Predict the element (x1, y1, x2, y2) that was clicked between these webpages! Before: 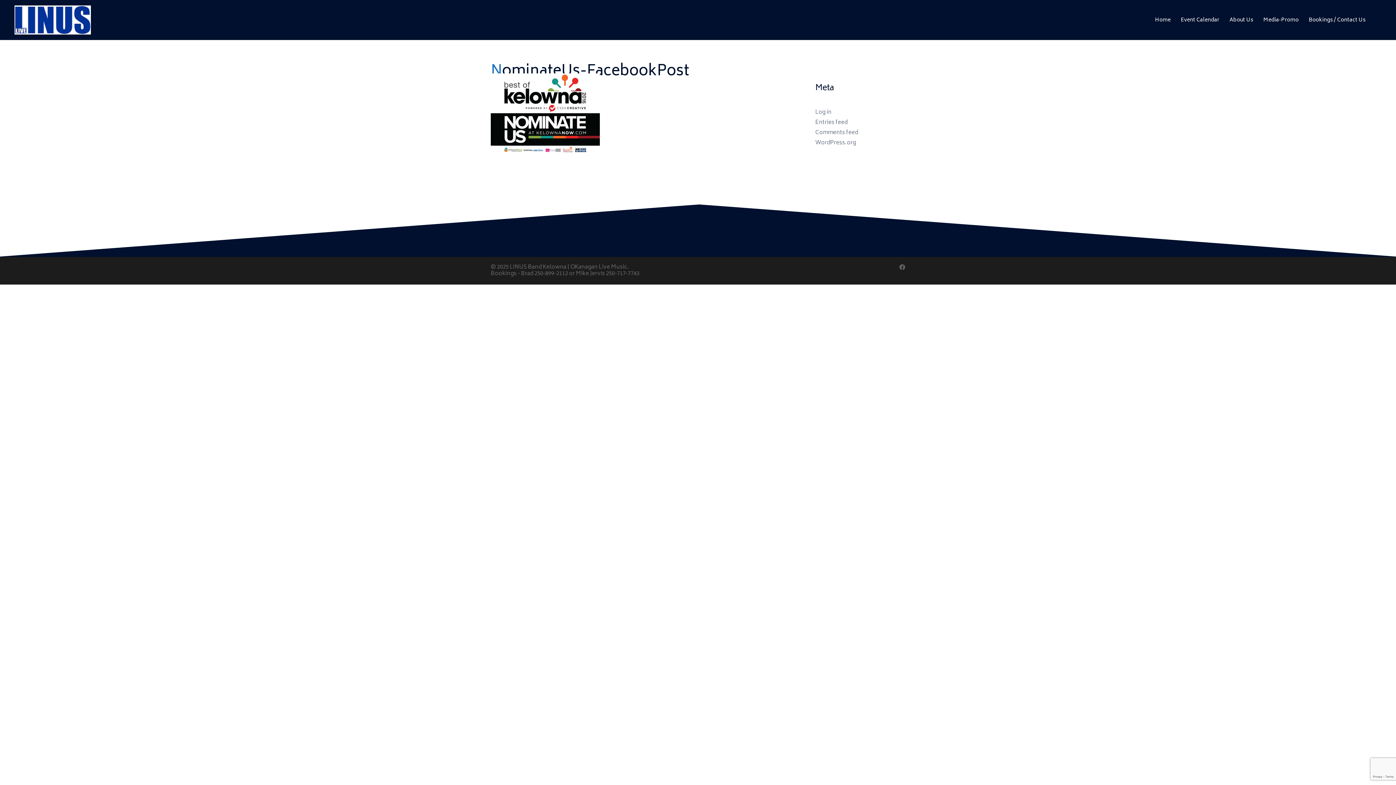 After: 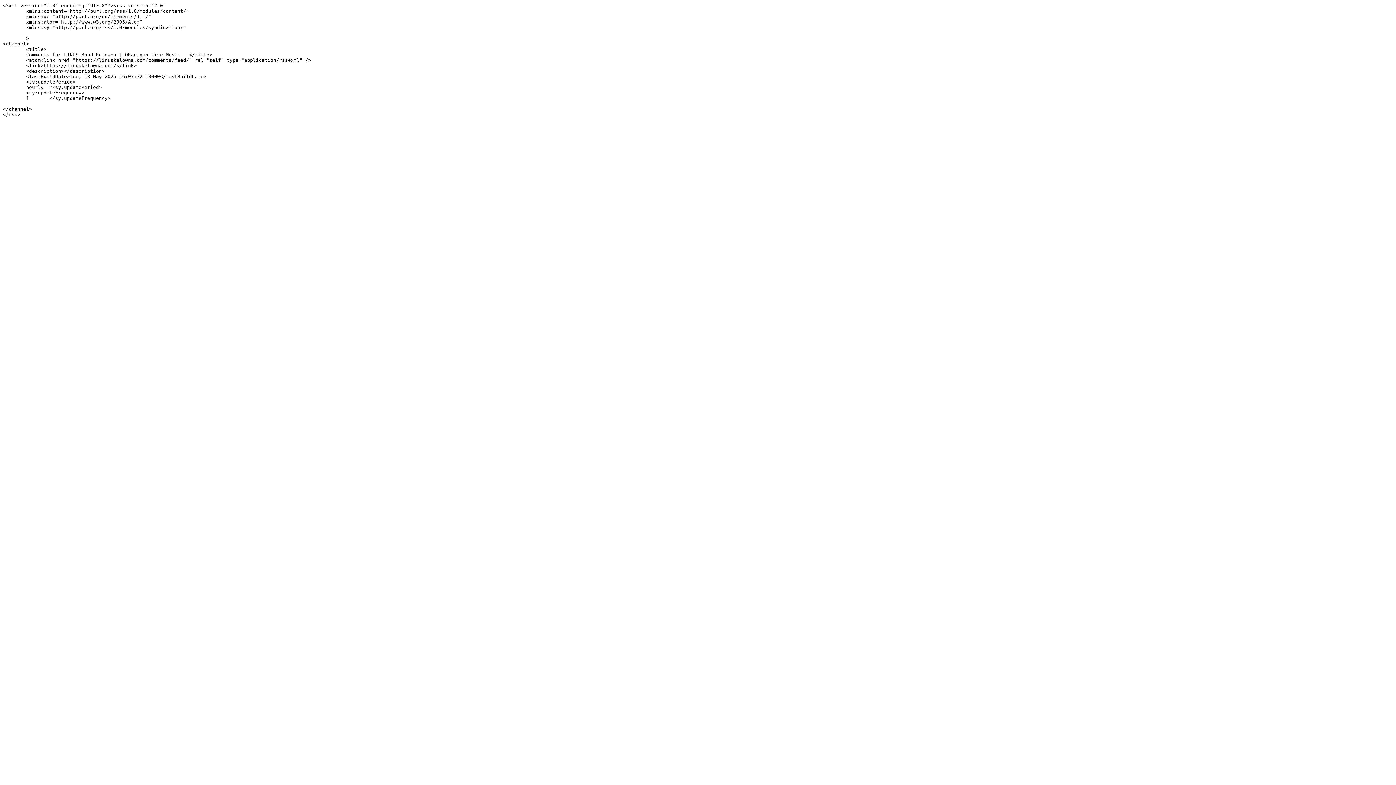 Action: bbox: (815, 128, 858, 137) label: Comments feed